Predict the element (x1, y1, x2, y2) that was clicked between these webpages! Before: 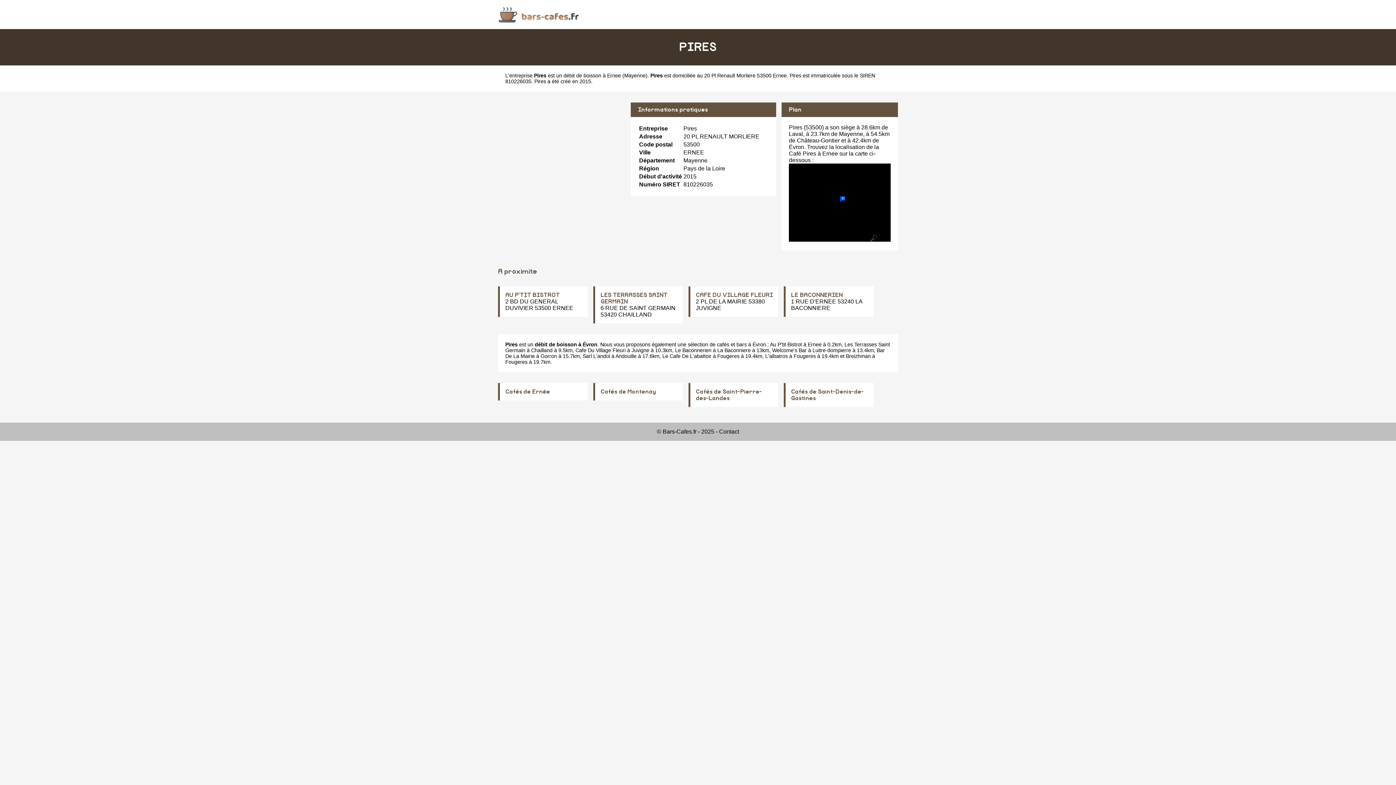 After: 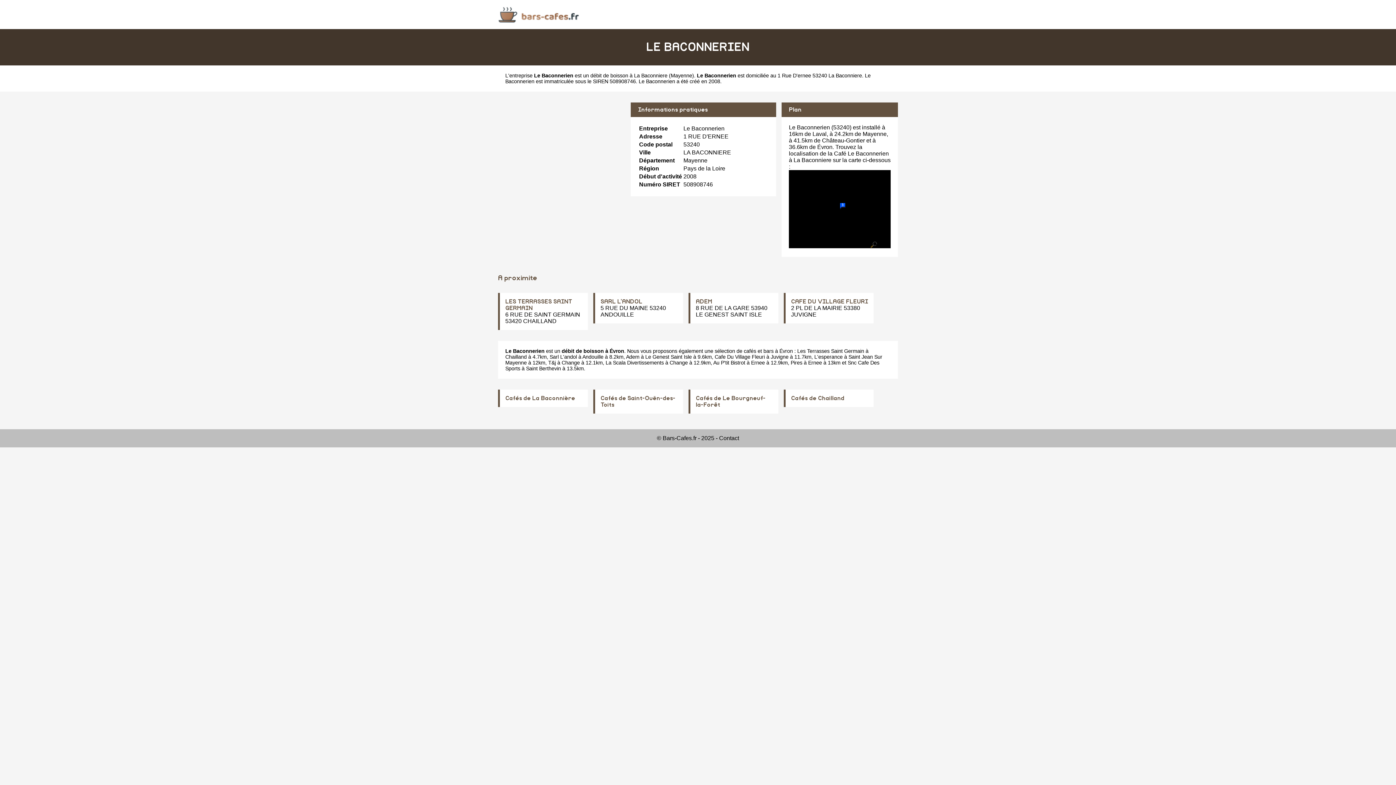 Action: bbox: (791, 292, 842, 298) label: LE BACONNERIEN